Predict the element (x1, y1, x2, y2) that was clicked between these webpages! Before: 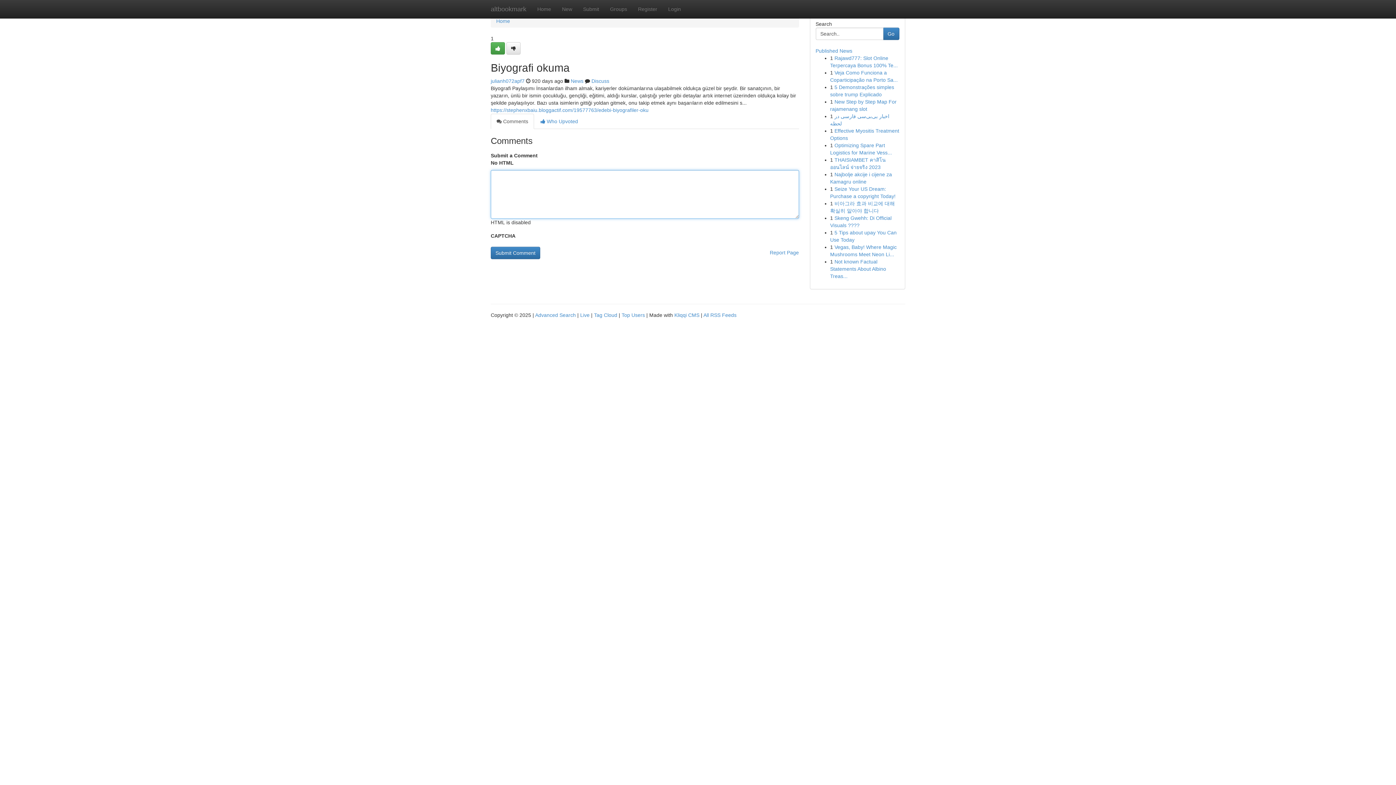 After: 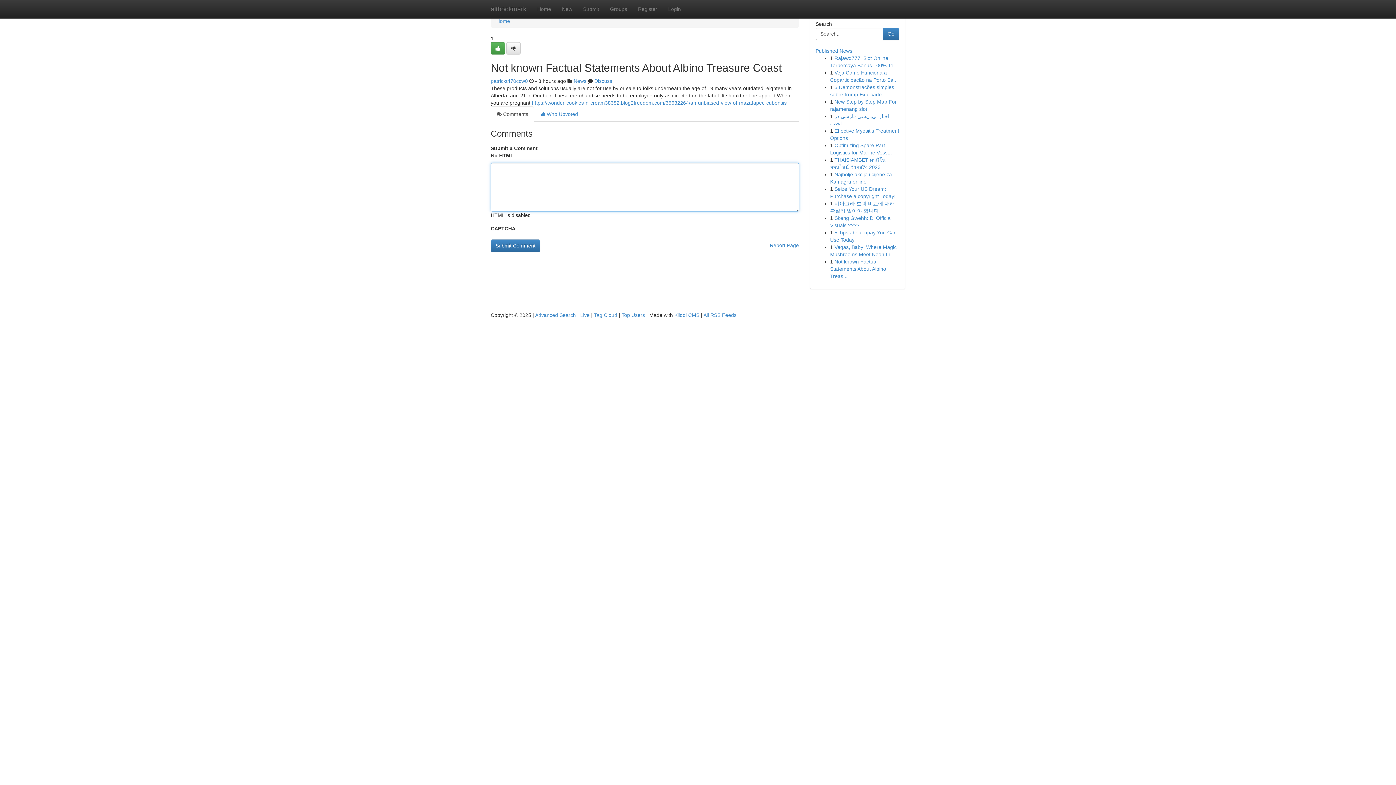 Action: bbox: (830, 258, 886, 279) label: Not known Factual Statements About Albino Treas...